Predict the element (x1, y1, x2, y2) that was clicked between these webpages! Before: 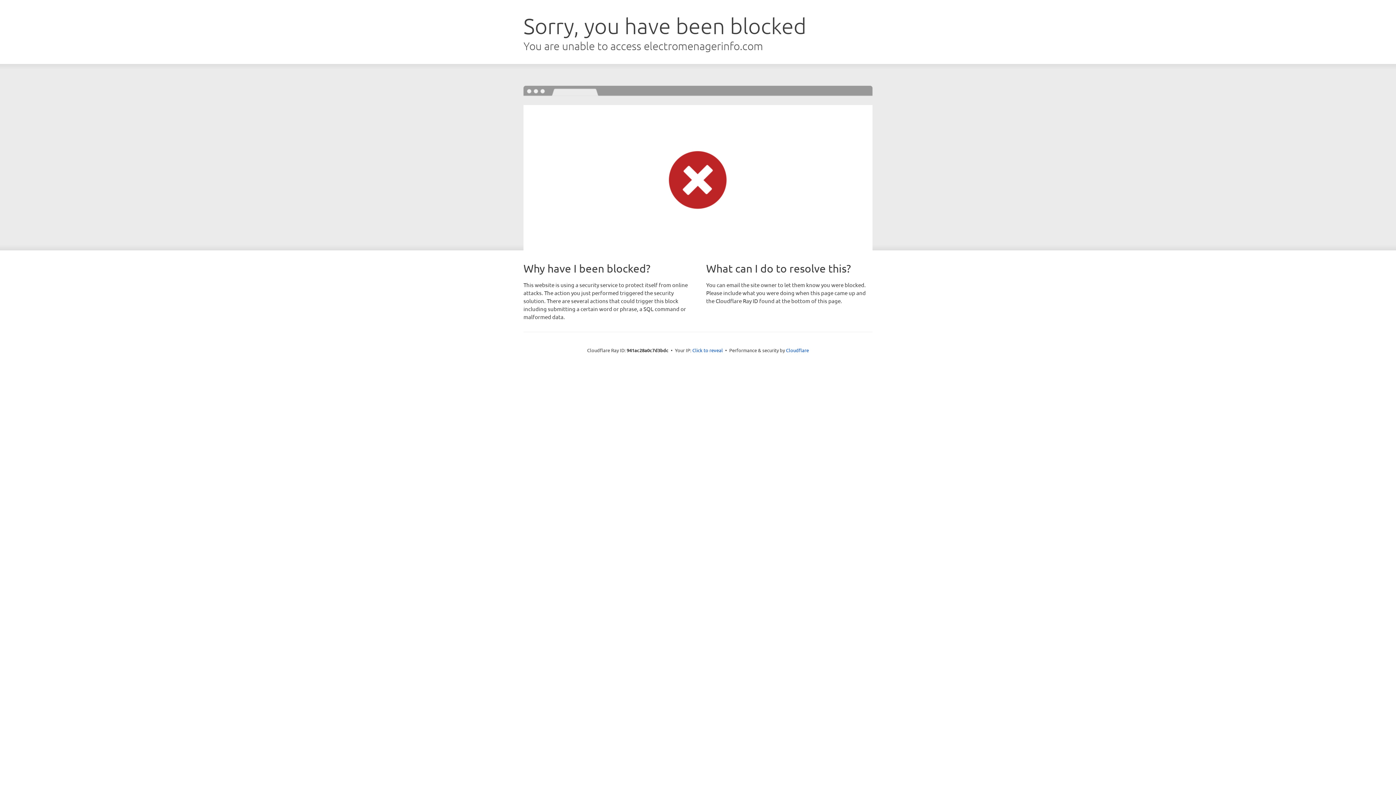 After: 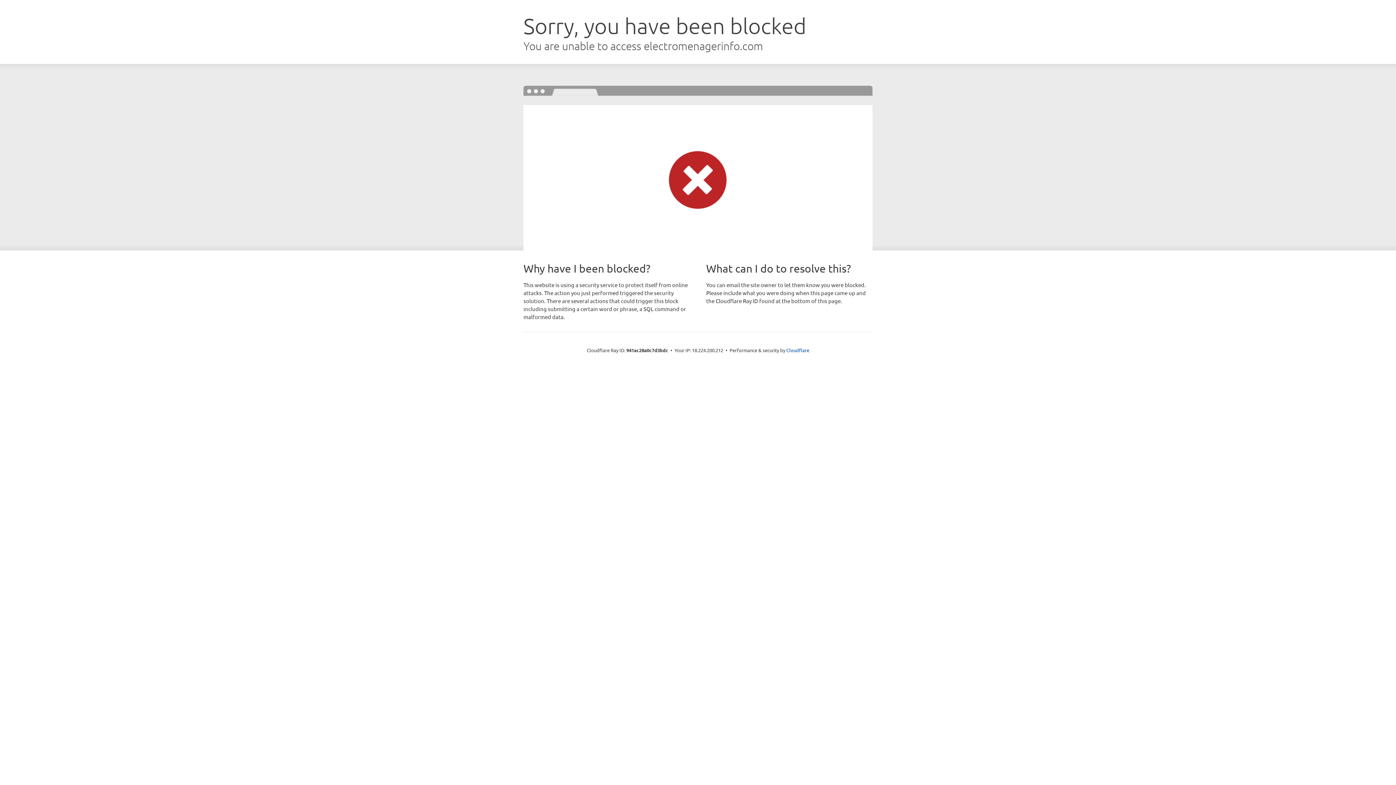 Action: bbox: (692, 346, 723, 353) label: Click to reveal